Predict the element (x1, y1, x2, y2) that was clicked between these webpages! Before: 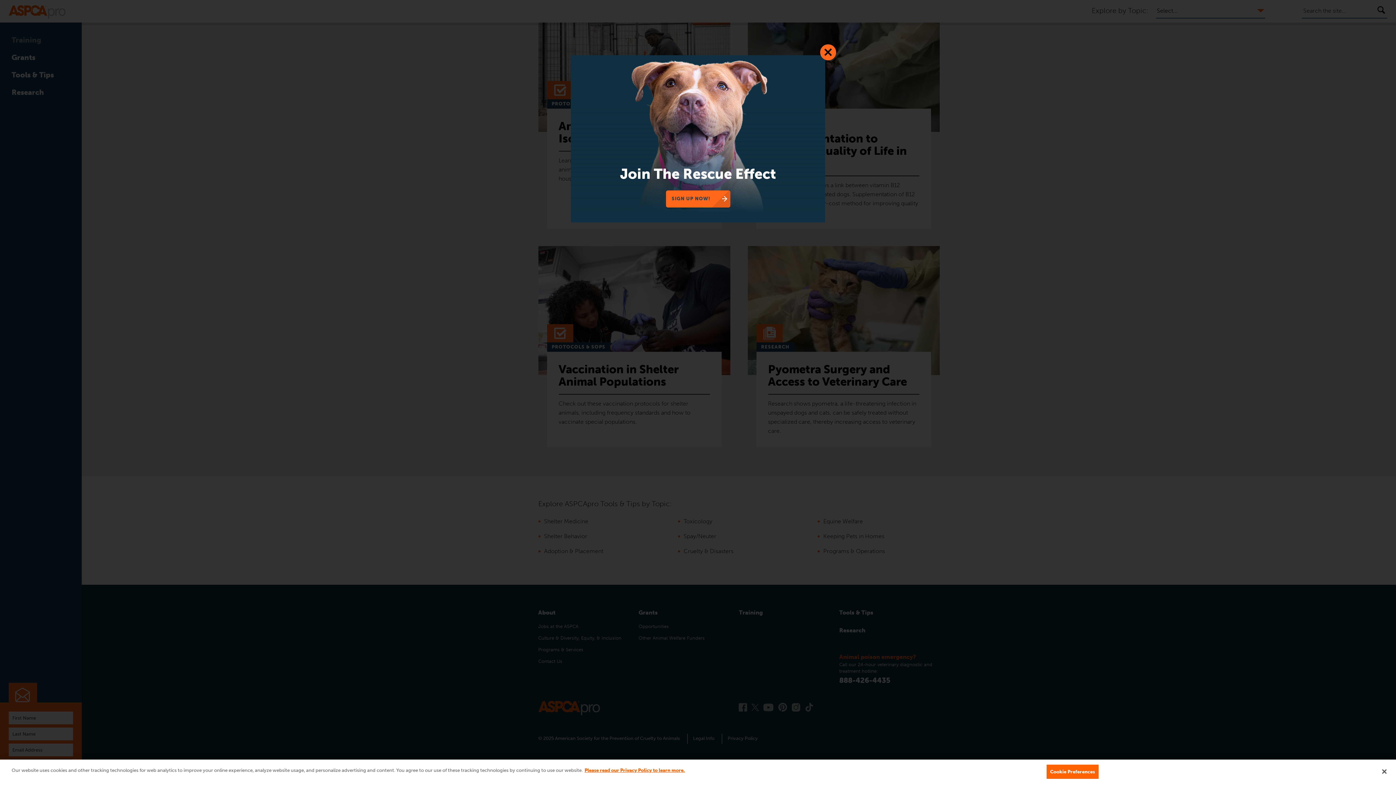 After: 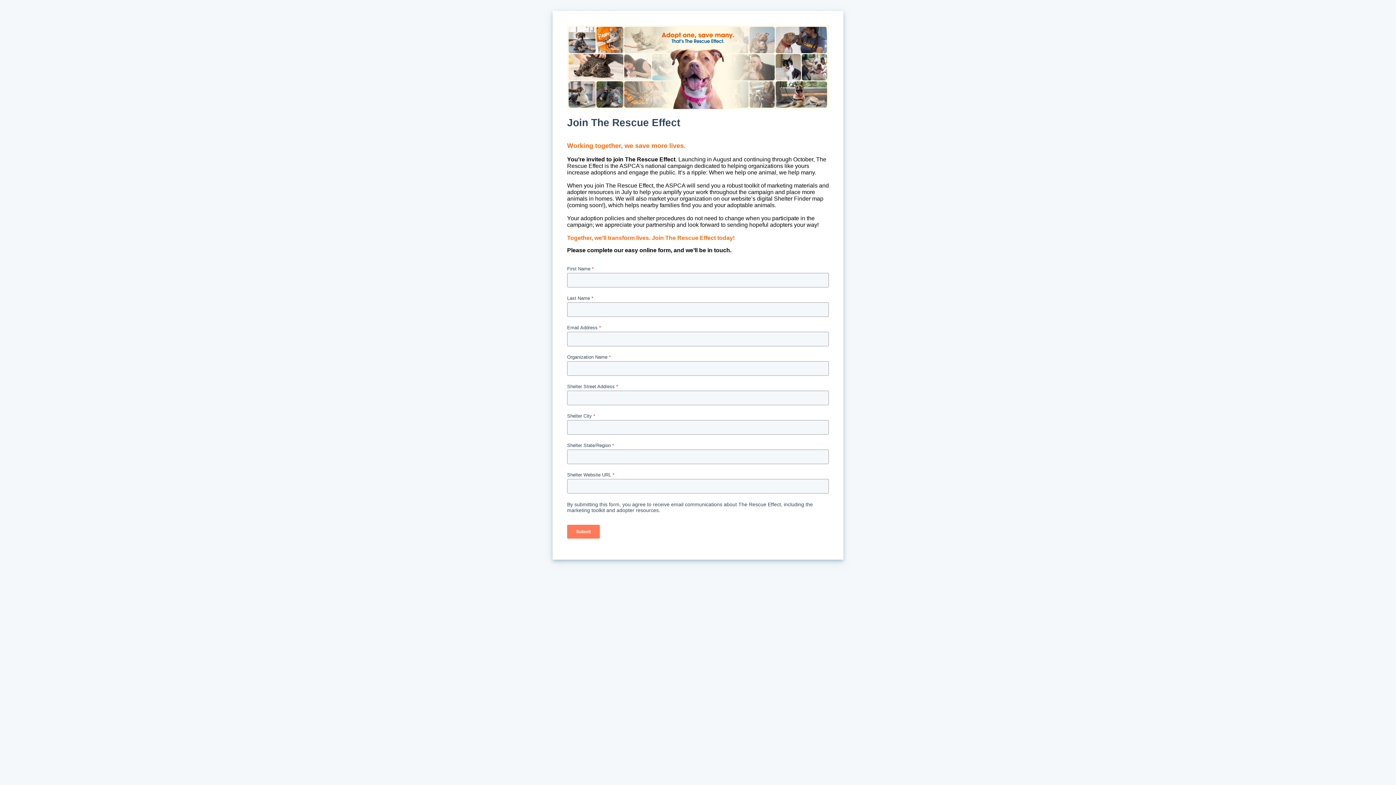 Action: bbox: (570, 55, 825, 212)